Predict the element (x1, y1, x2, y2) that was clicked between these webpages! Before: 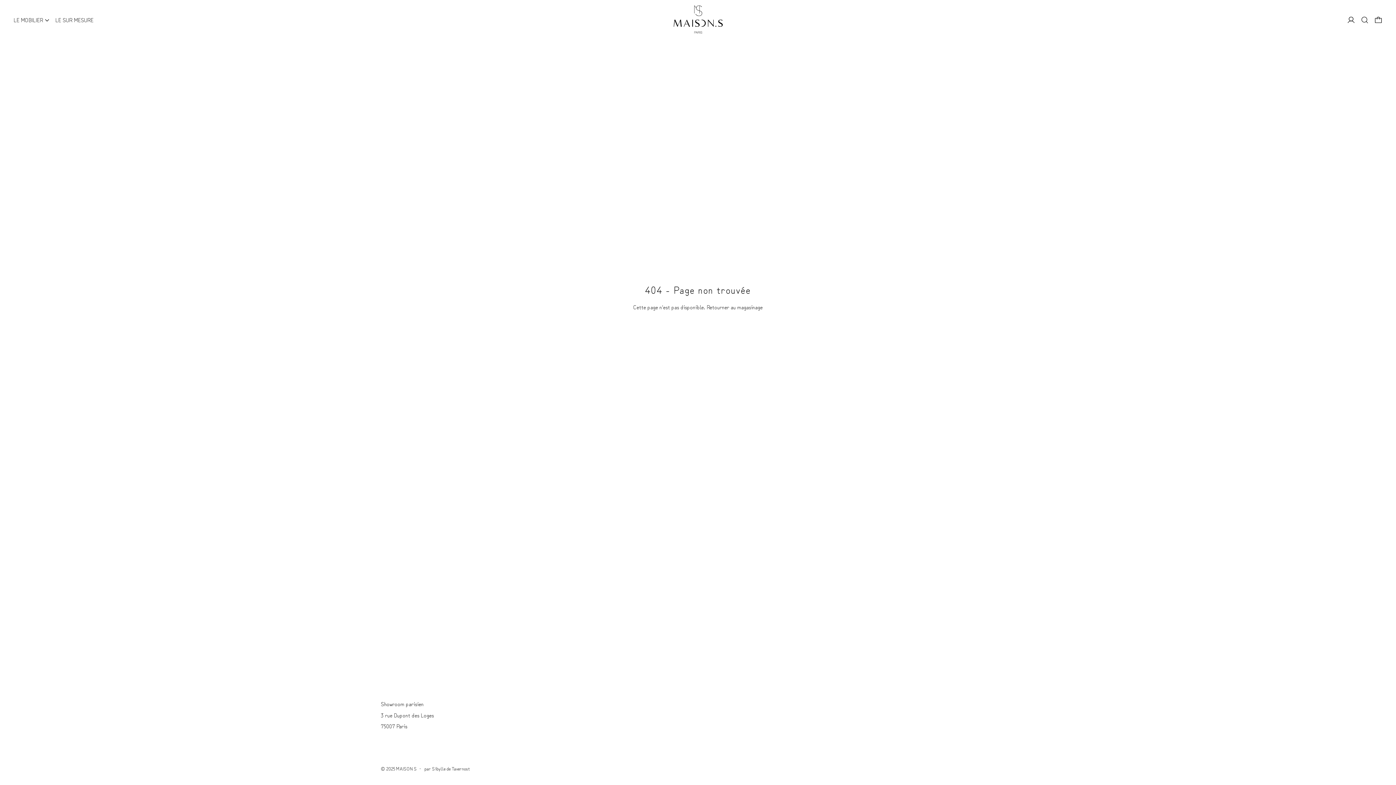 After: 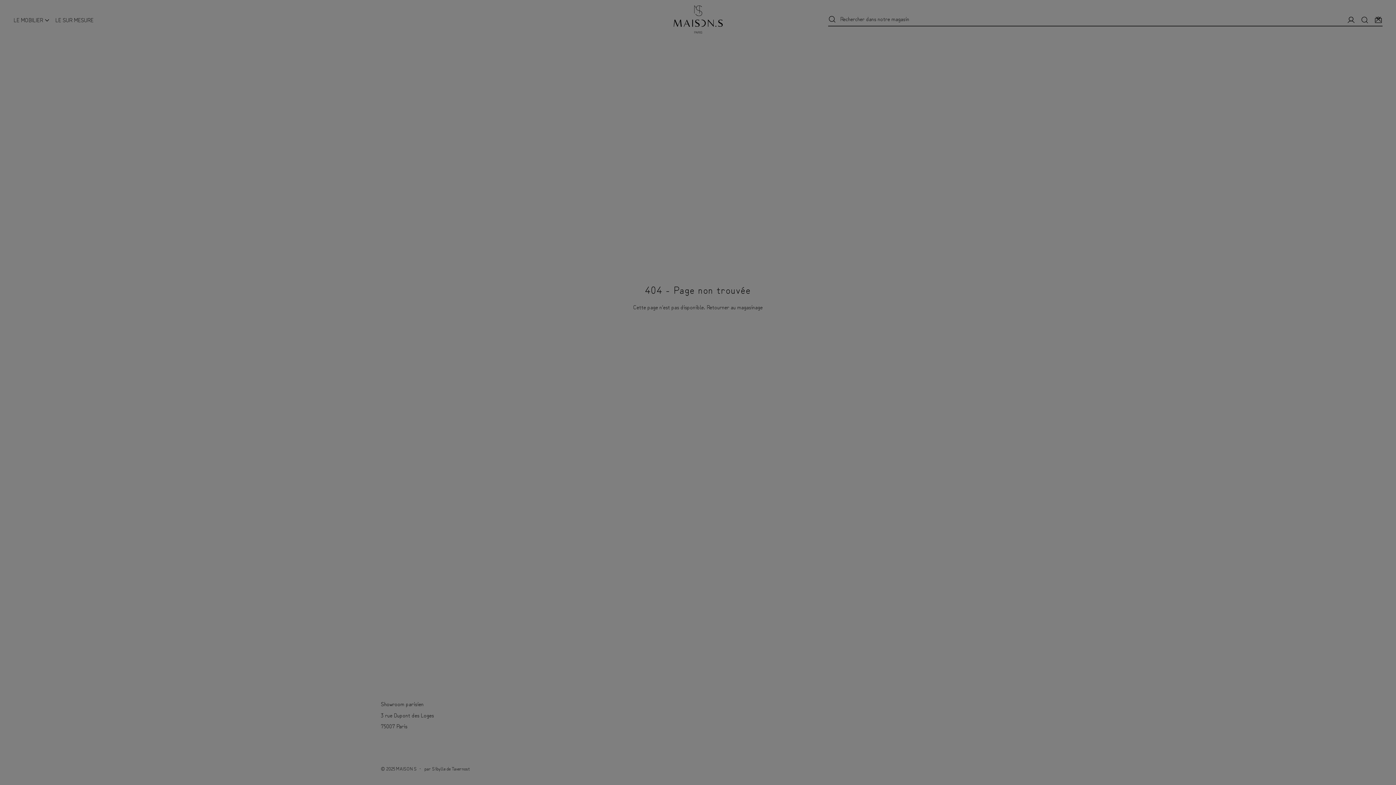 Action: bbox: (1360, 15, 1369, 24) label: Chercher